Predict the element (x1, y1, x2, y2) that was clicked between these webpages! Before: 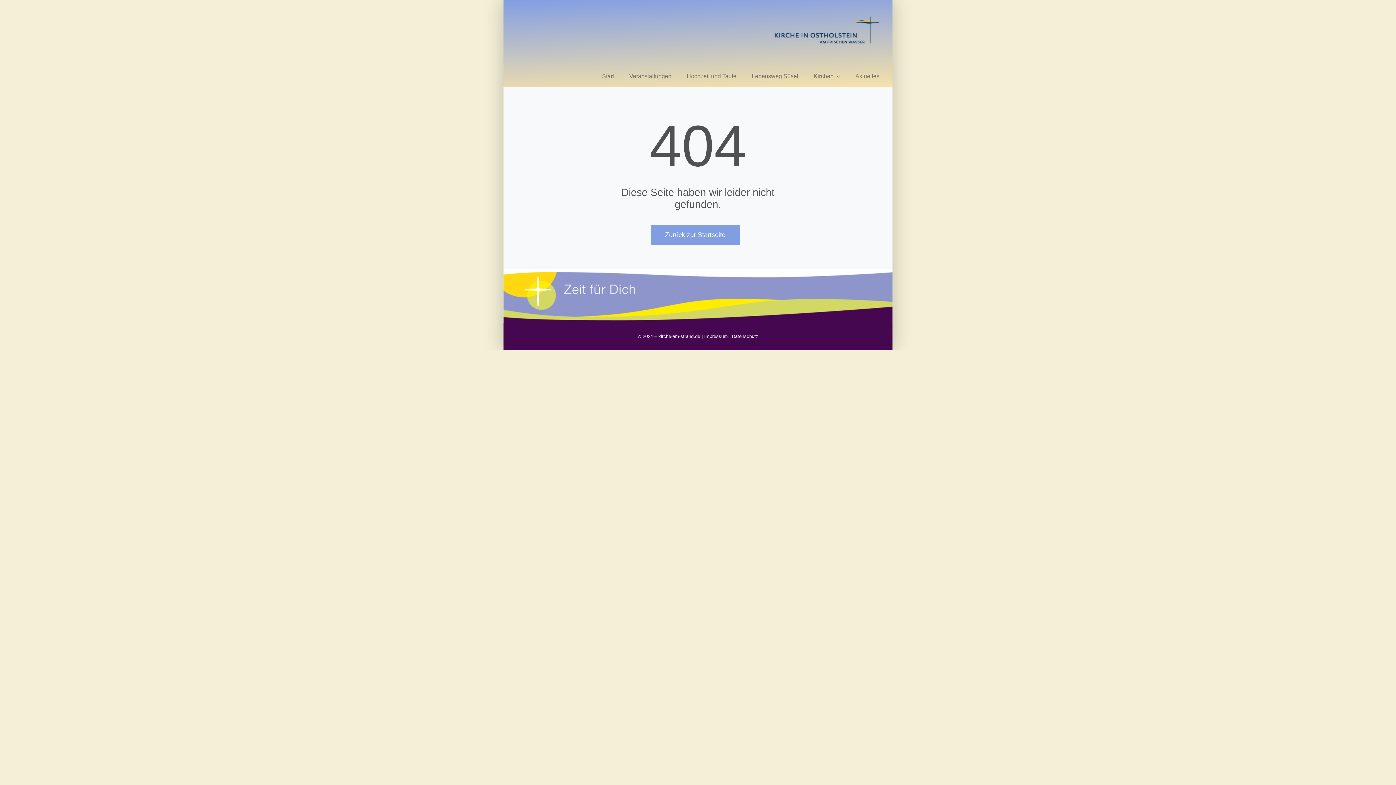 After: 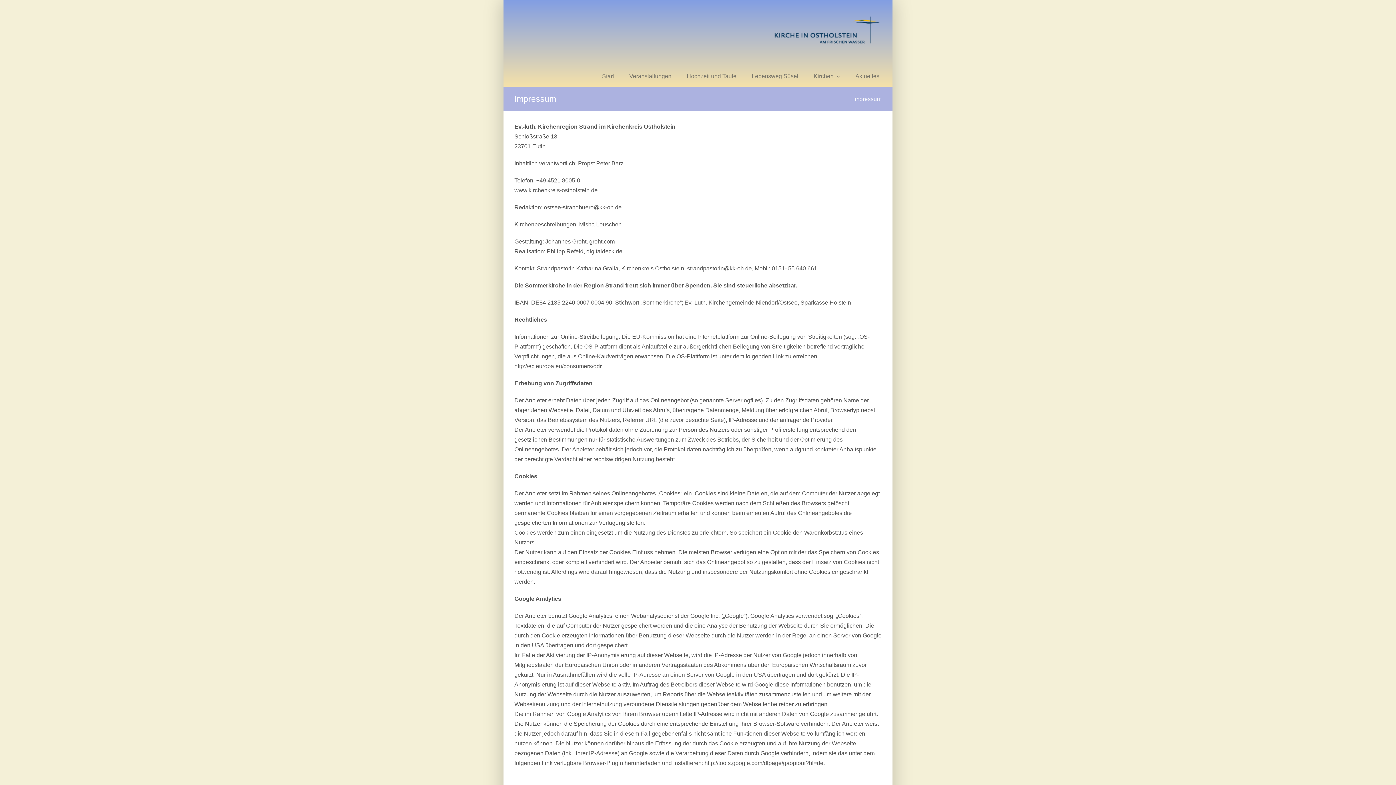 Action: label: Impressum bbox: (704, 333, 728, 339)